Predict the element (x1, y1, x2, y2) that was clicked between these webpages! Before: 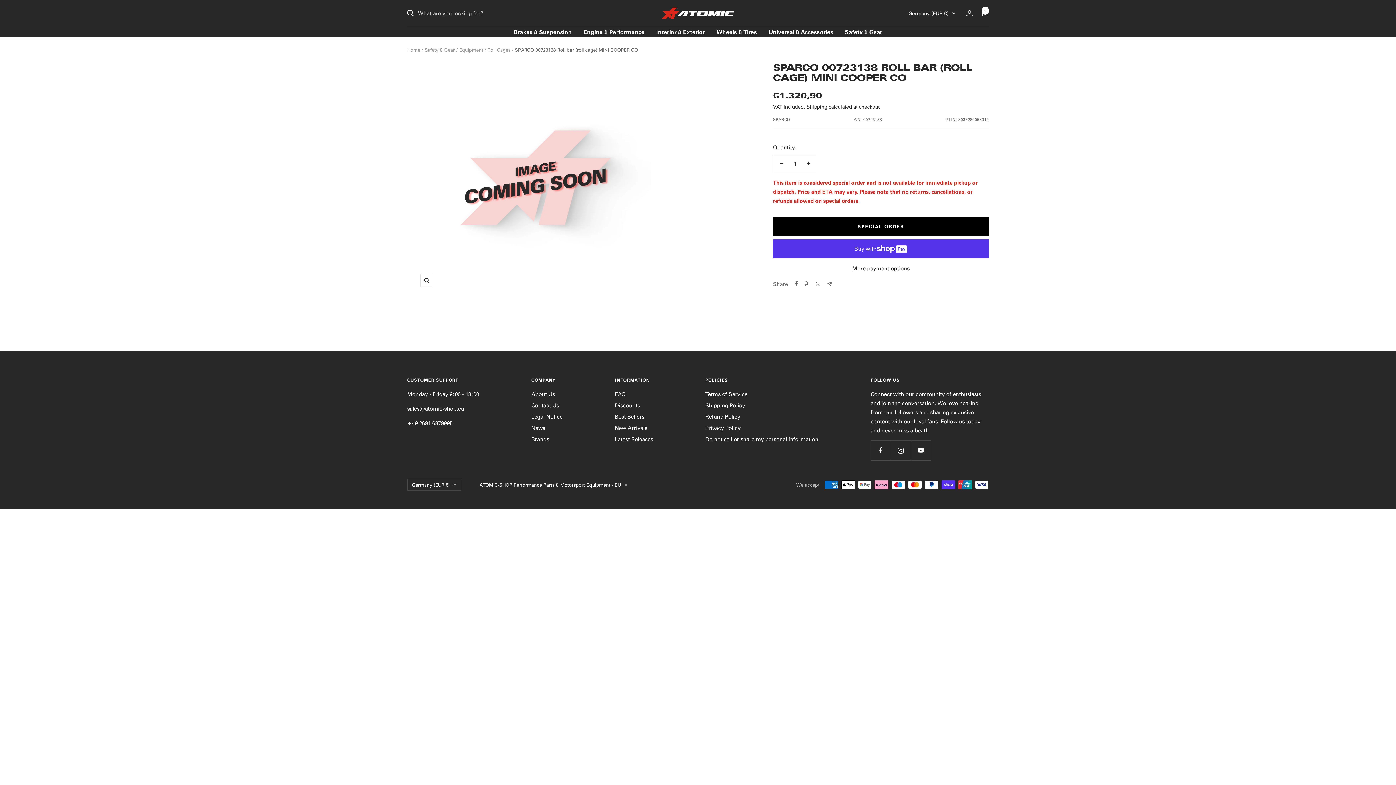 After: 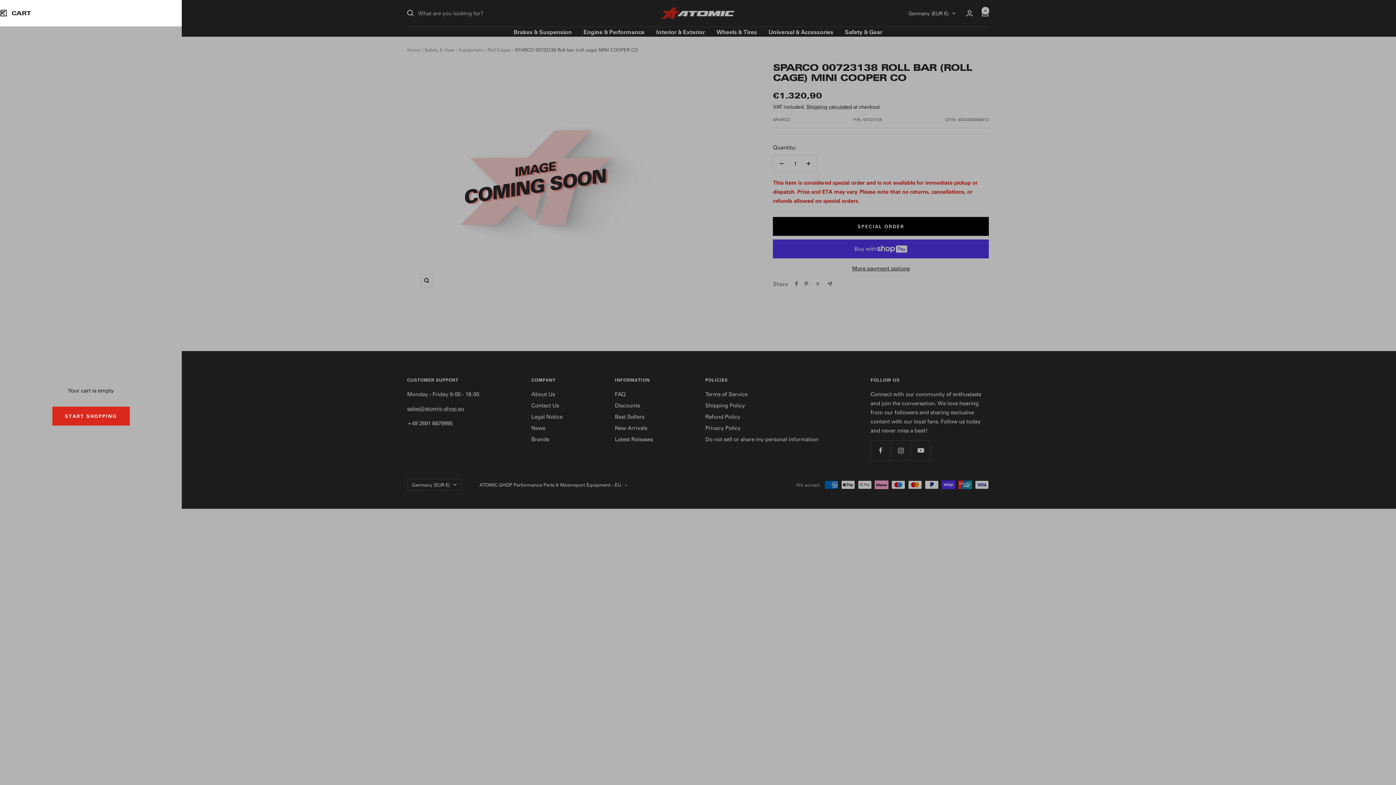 Action: label: Cart bbox: (981, 9, 989, 16)